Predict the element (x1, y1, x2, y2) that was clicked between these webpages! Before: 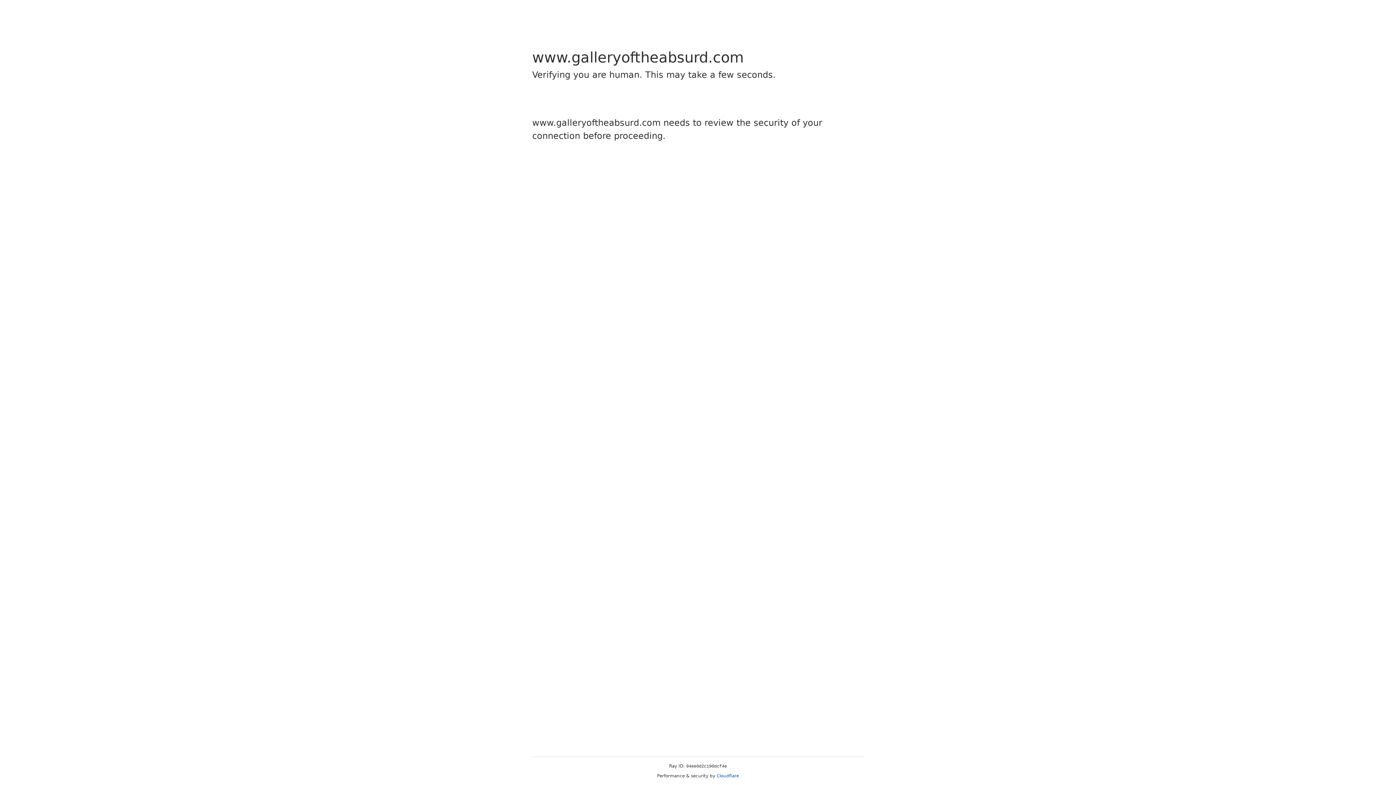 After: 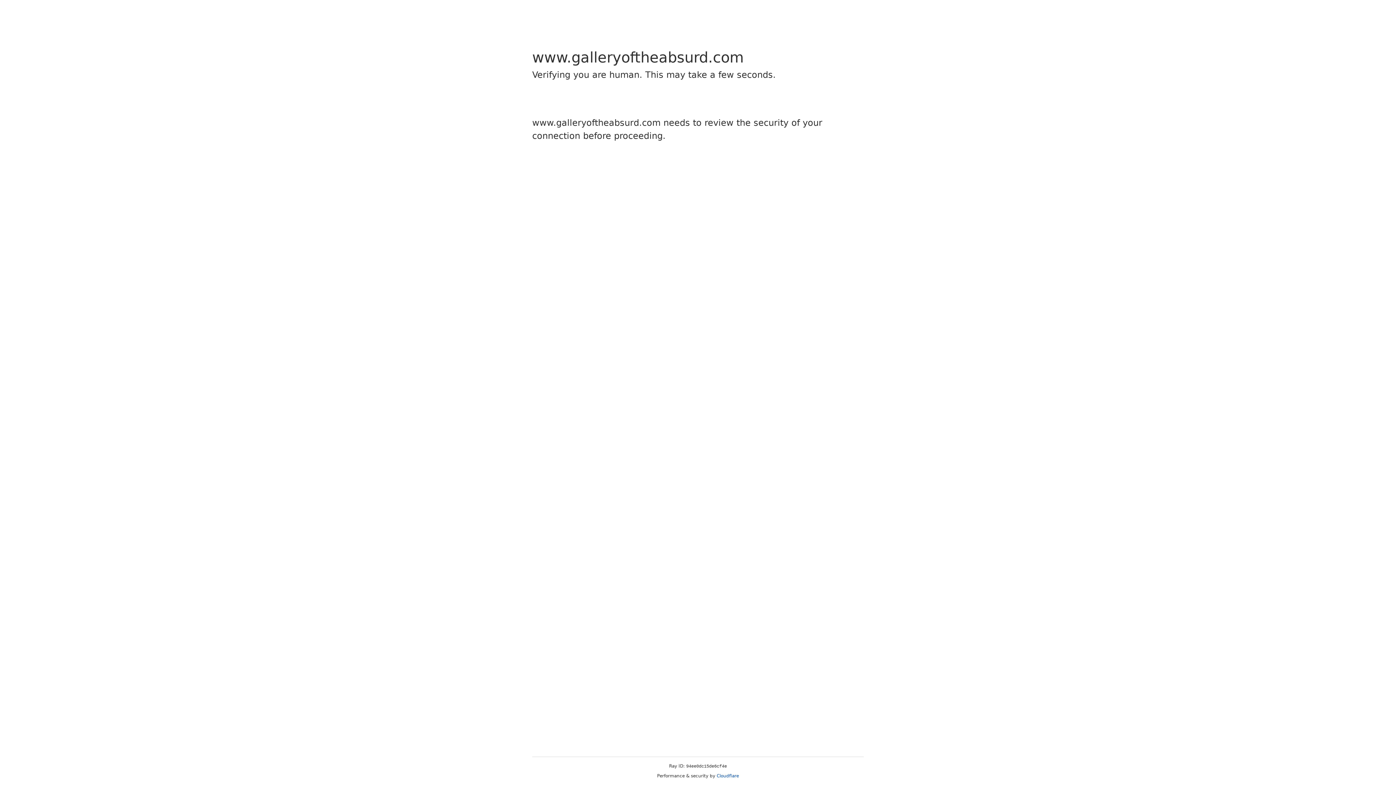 Action: label: Cloudflare bbox: (716, 773, 739, 778)